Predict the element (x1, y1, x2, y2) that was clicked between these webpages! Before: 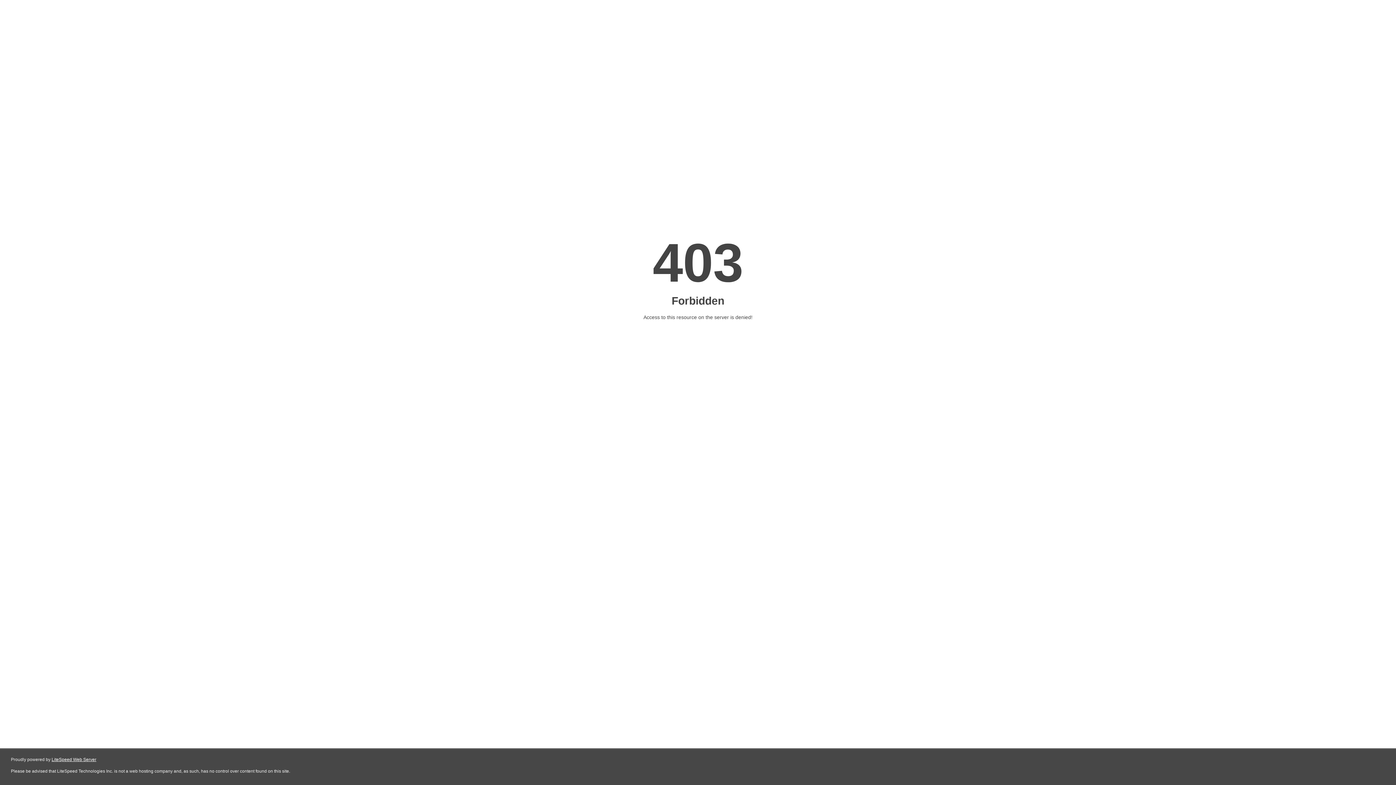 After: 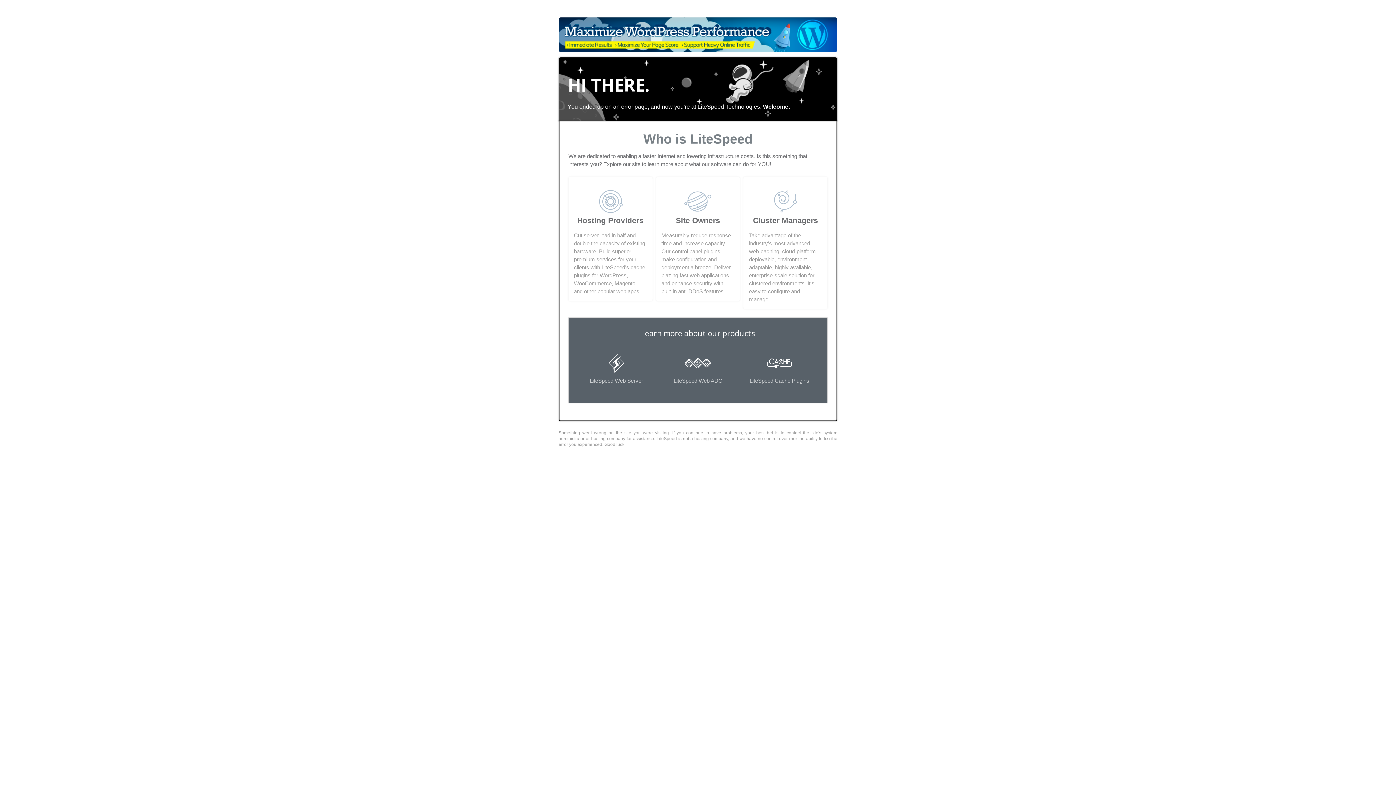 Action: bbox: (51, 757, 96, 762) label: LiteSpeed Web Server